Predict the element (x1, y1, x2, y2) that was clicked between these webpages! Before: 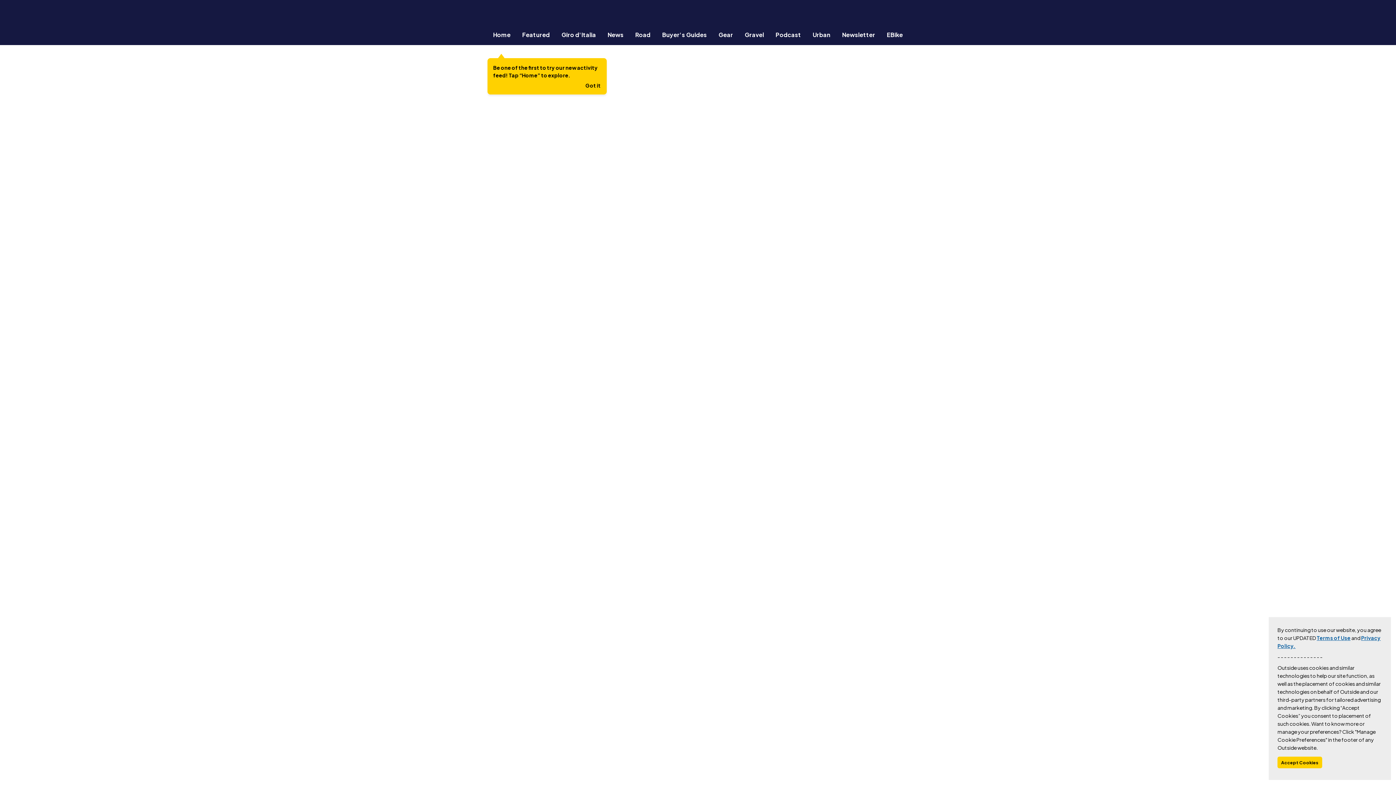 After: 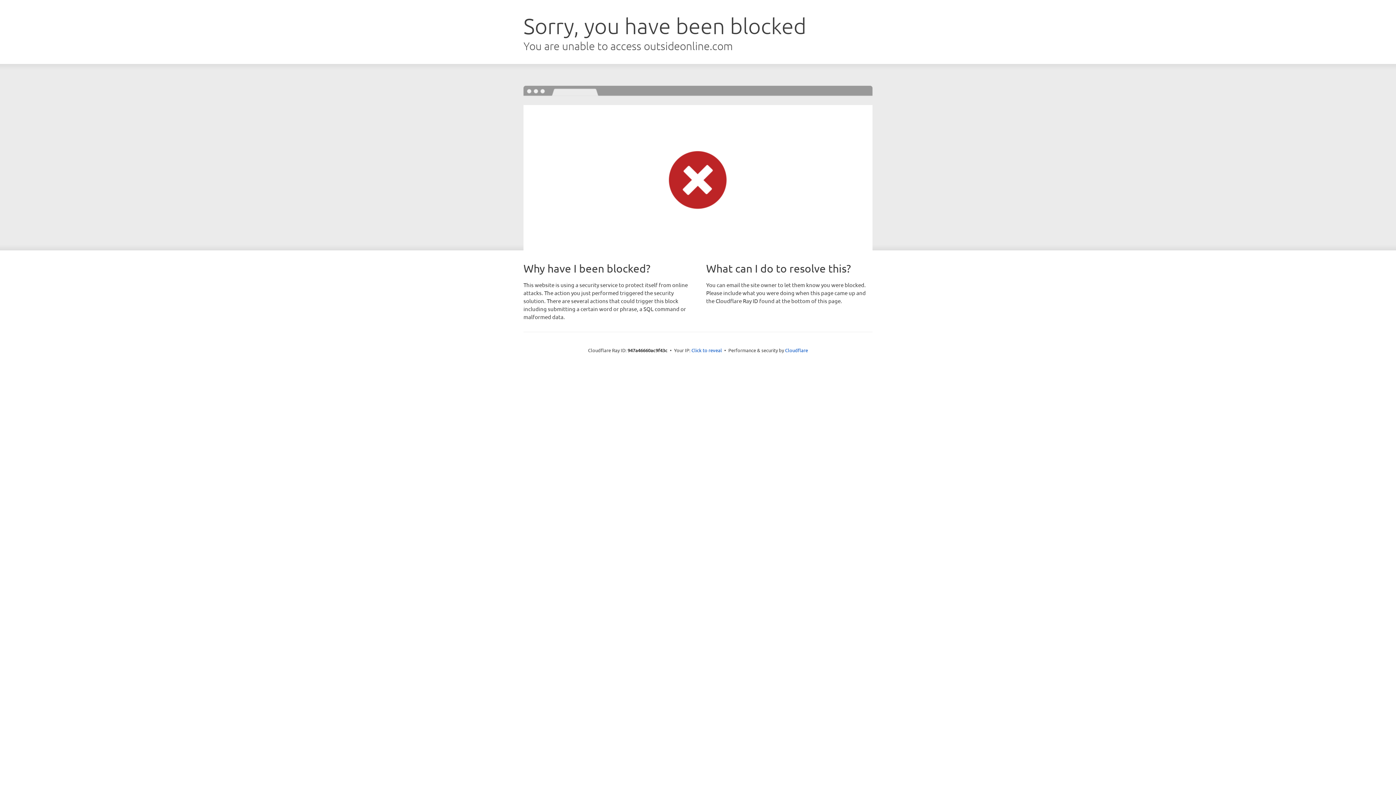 Action: label: Podcast bbox: (770, 30, 807, 38)